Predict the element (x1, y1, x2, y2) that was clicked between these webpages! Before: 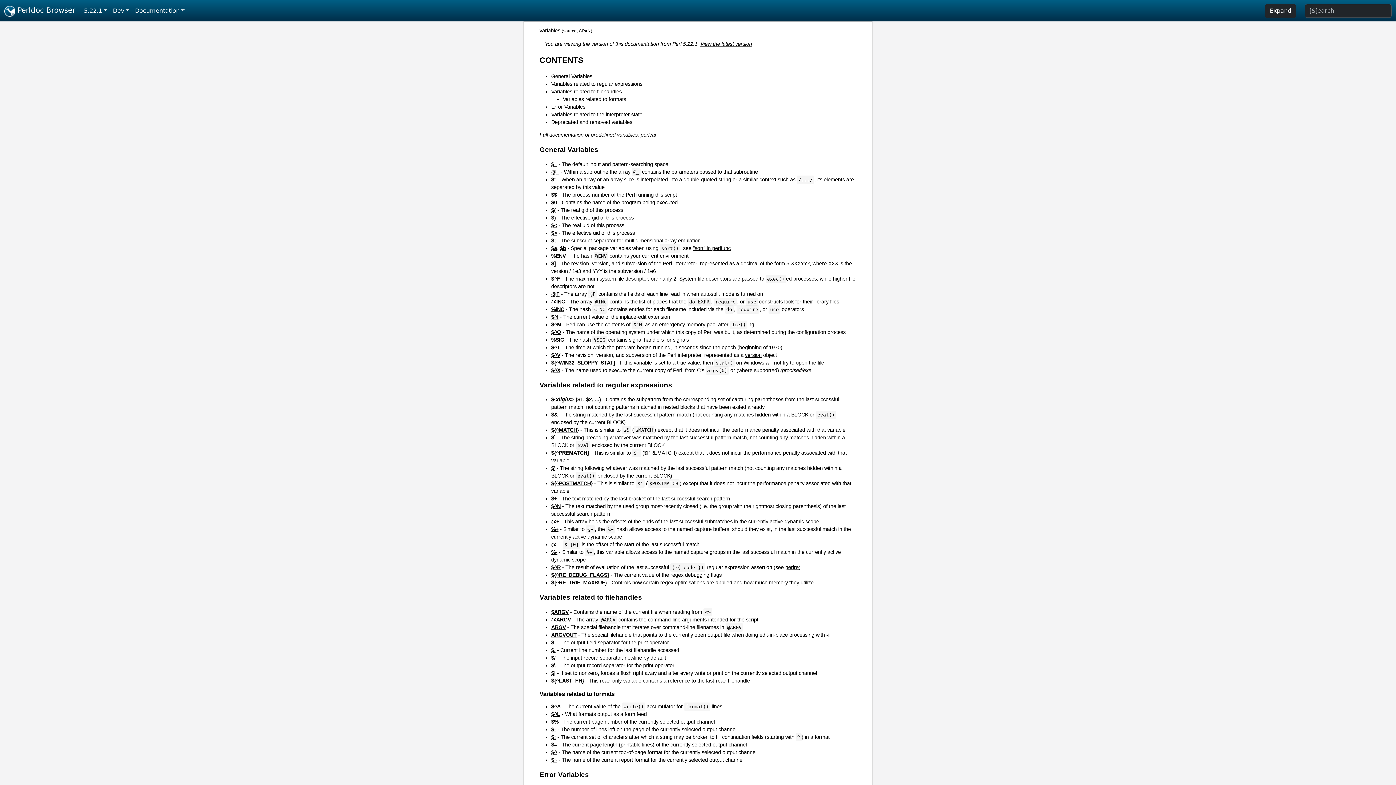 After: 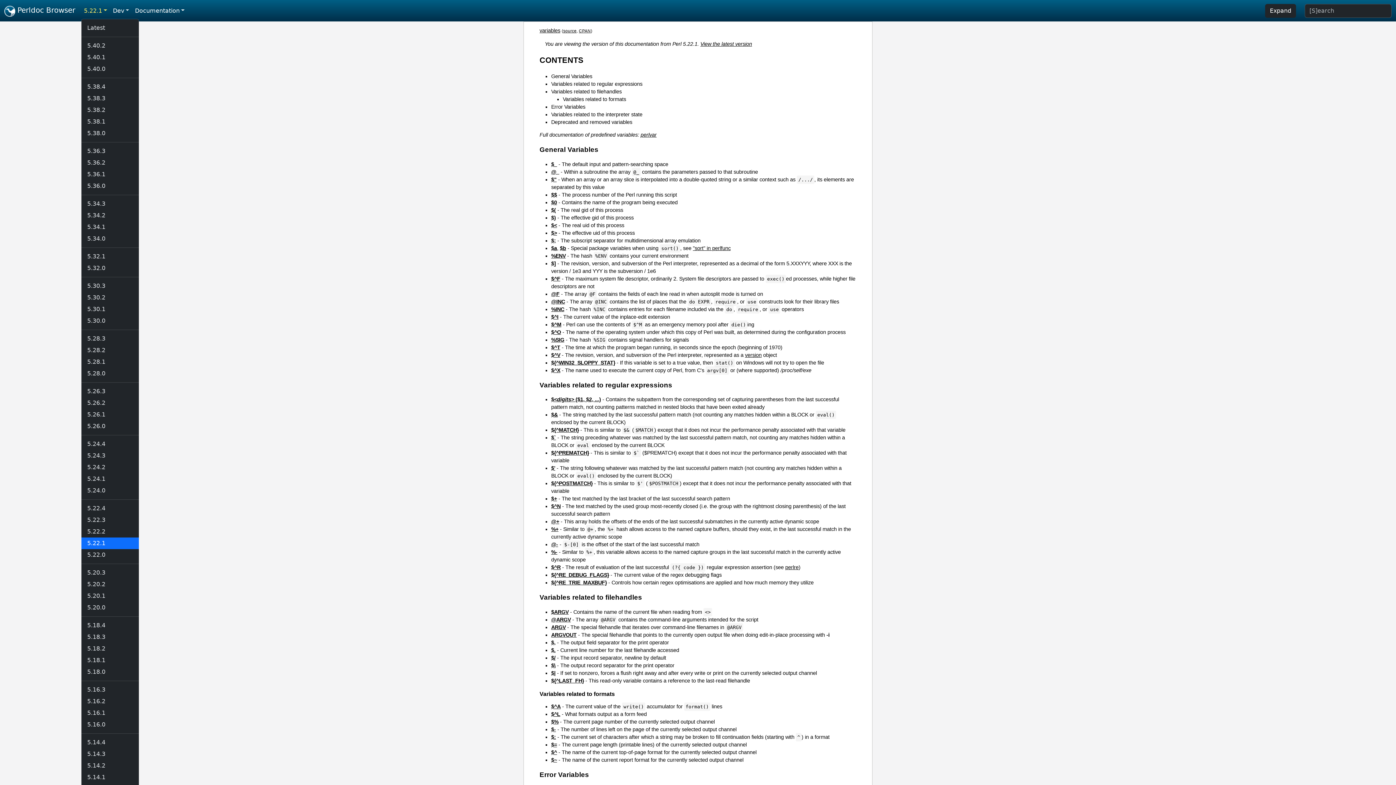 Action: label: 5.22.1 bbox: (81, 3, 110, 18)